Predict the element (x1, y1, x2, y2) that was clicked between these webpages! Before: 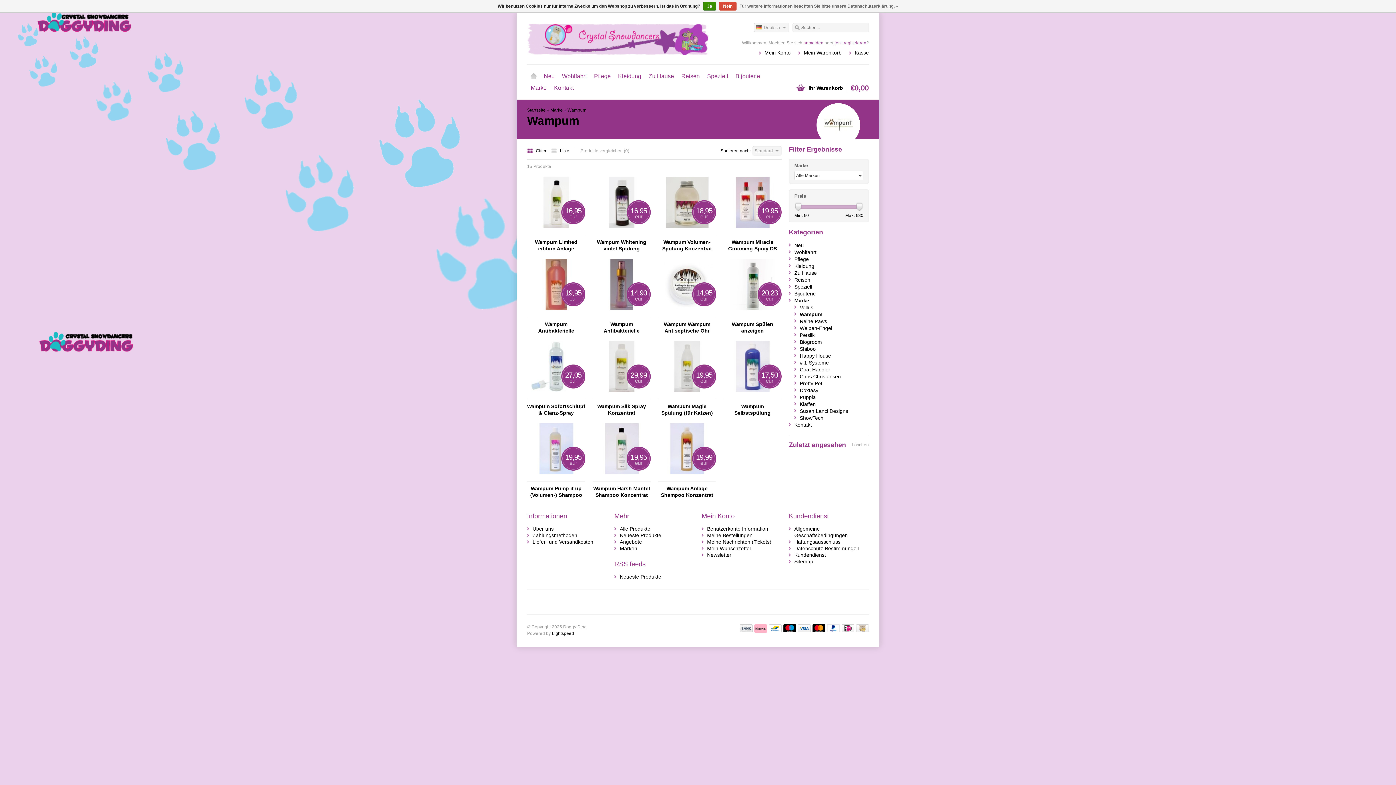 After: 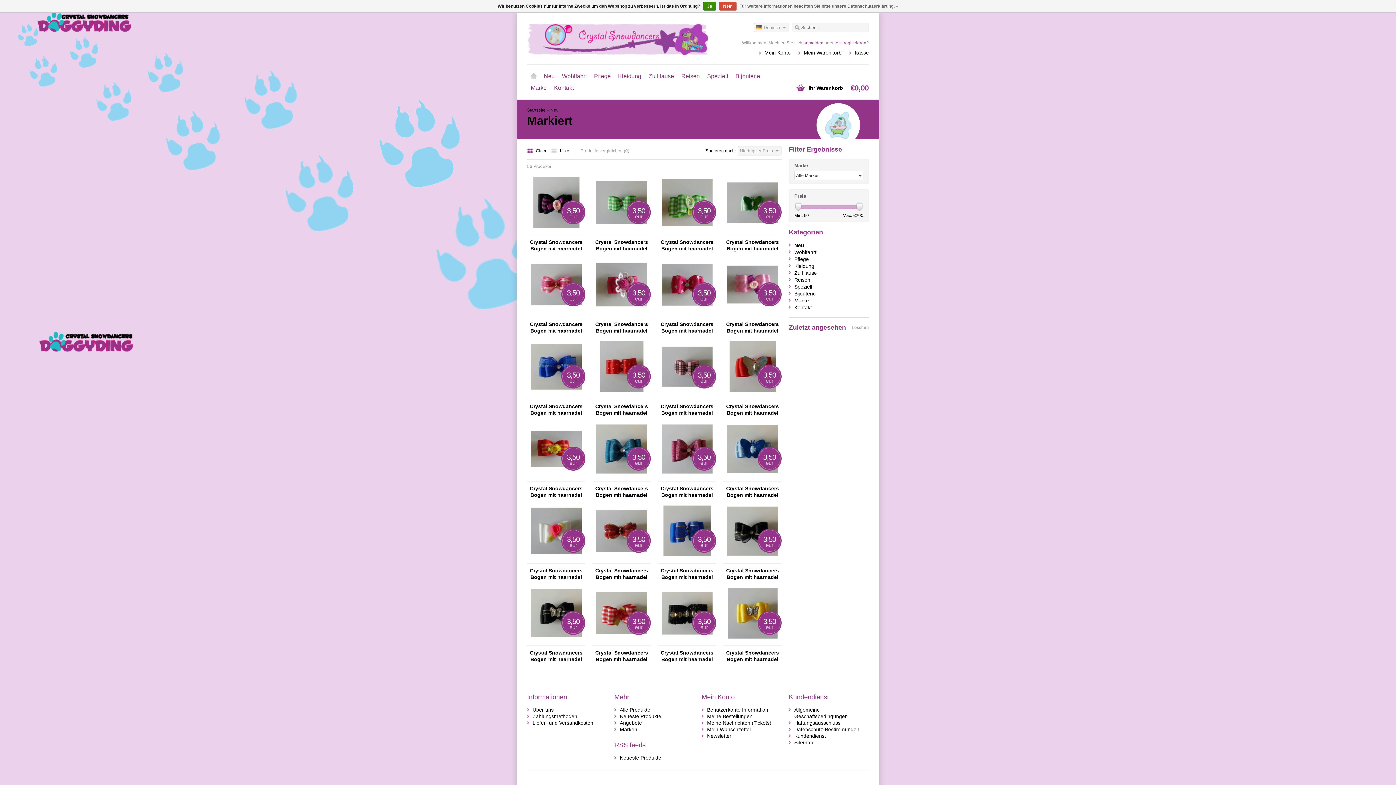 Action: label: Neu bbox: (540, 70, 558, 82)